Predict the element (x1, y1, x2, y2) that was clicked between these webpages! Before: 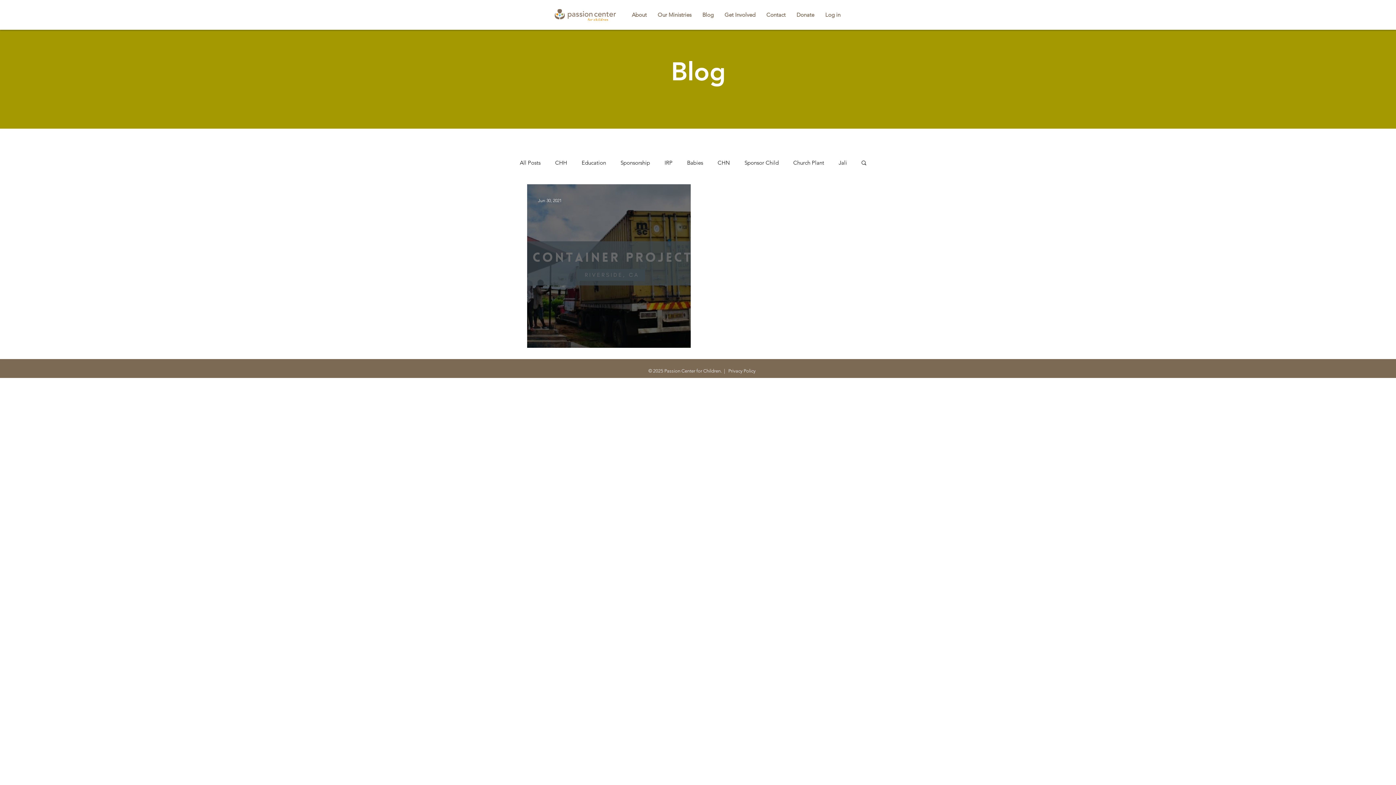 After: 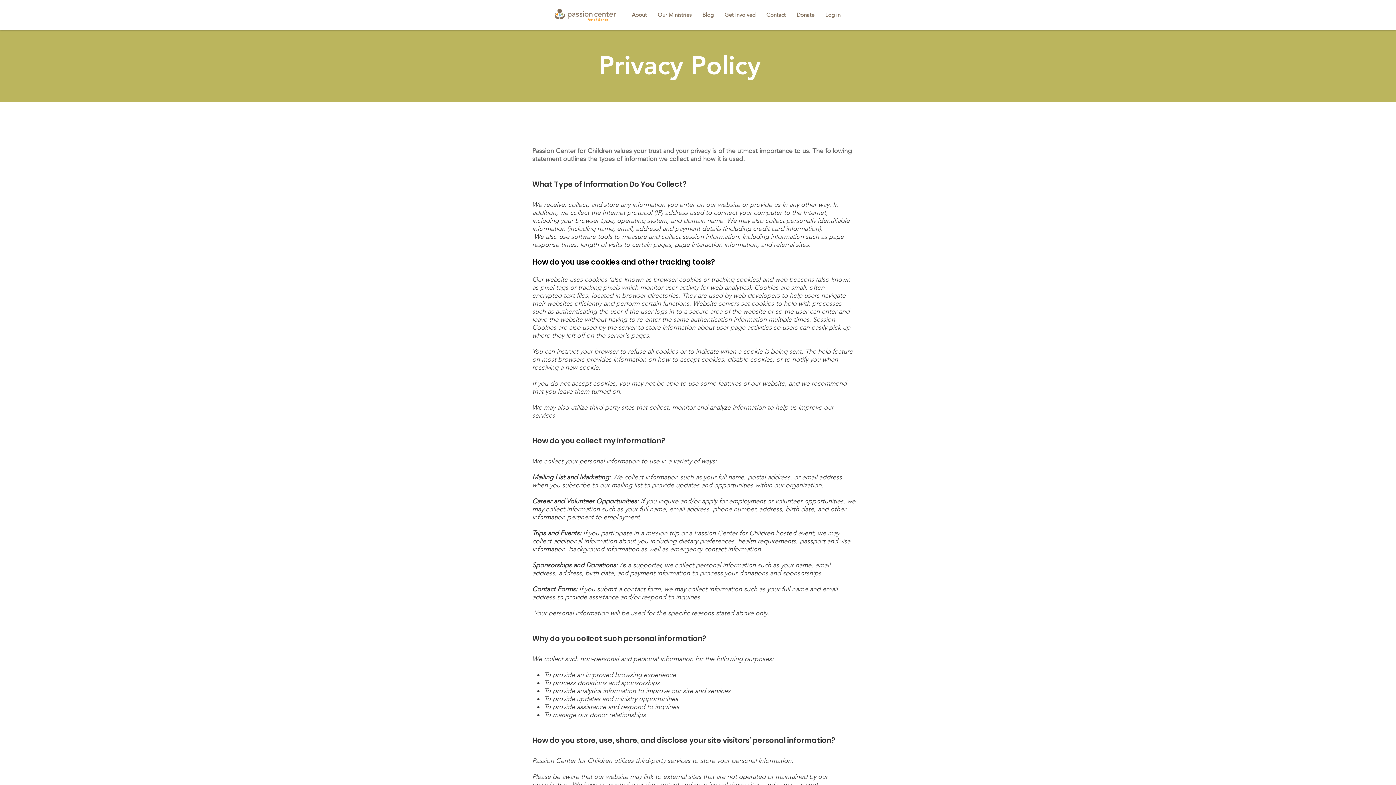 Action: bbox: (727, 368, 755, 373) label:  Privacy Policy